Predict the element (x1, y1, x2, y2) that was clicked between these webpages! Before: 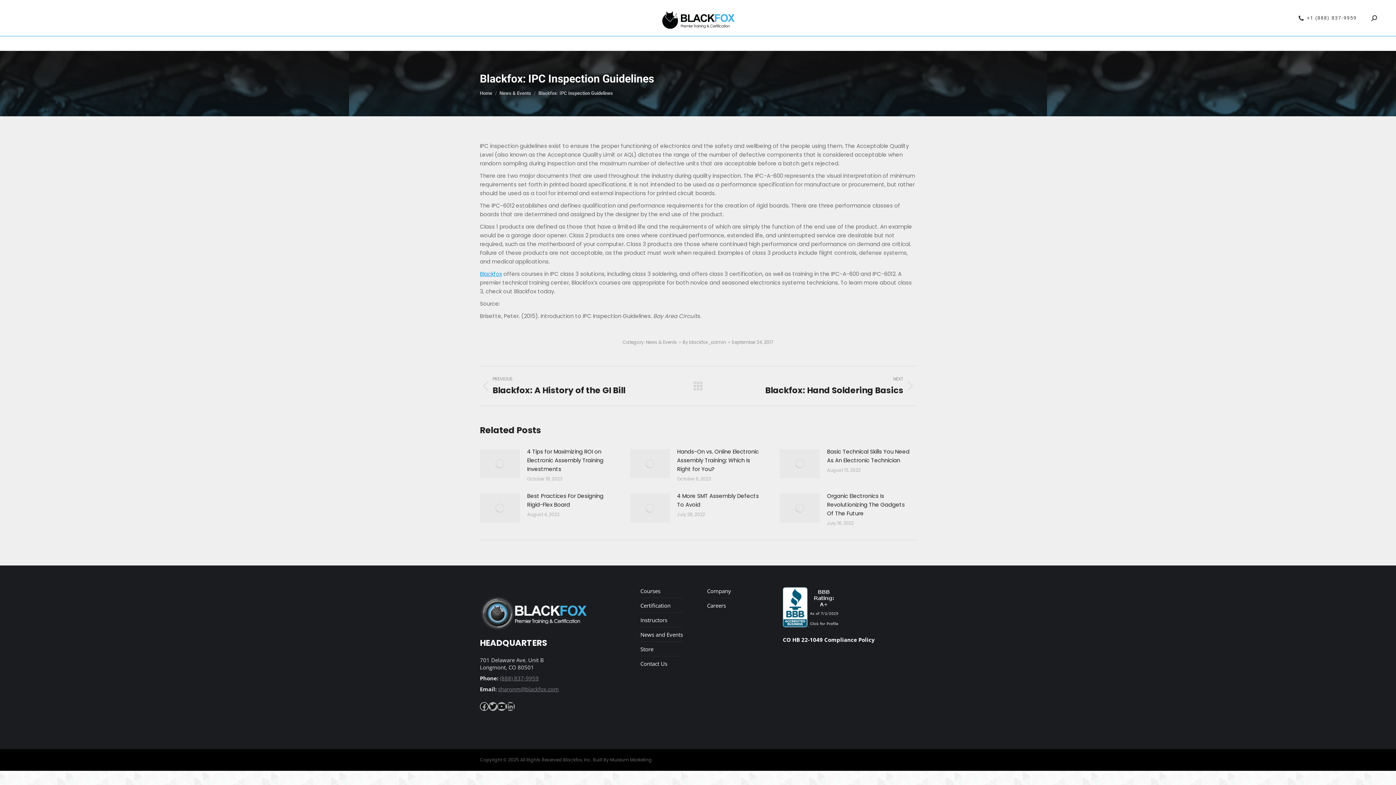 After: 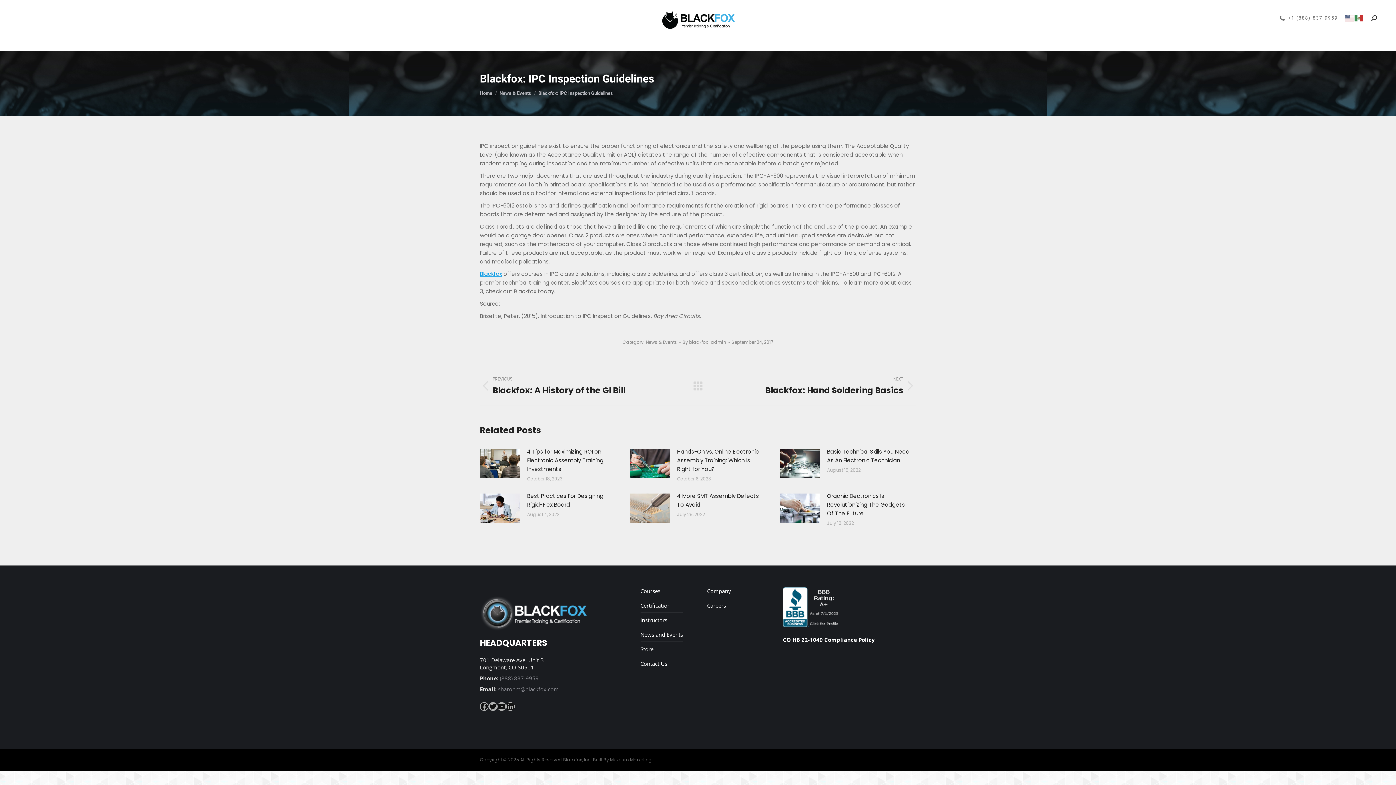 Action: label: +1 (888) 837-9959 bbox: (1298, 14, 1357, 21)